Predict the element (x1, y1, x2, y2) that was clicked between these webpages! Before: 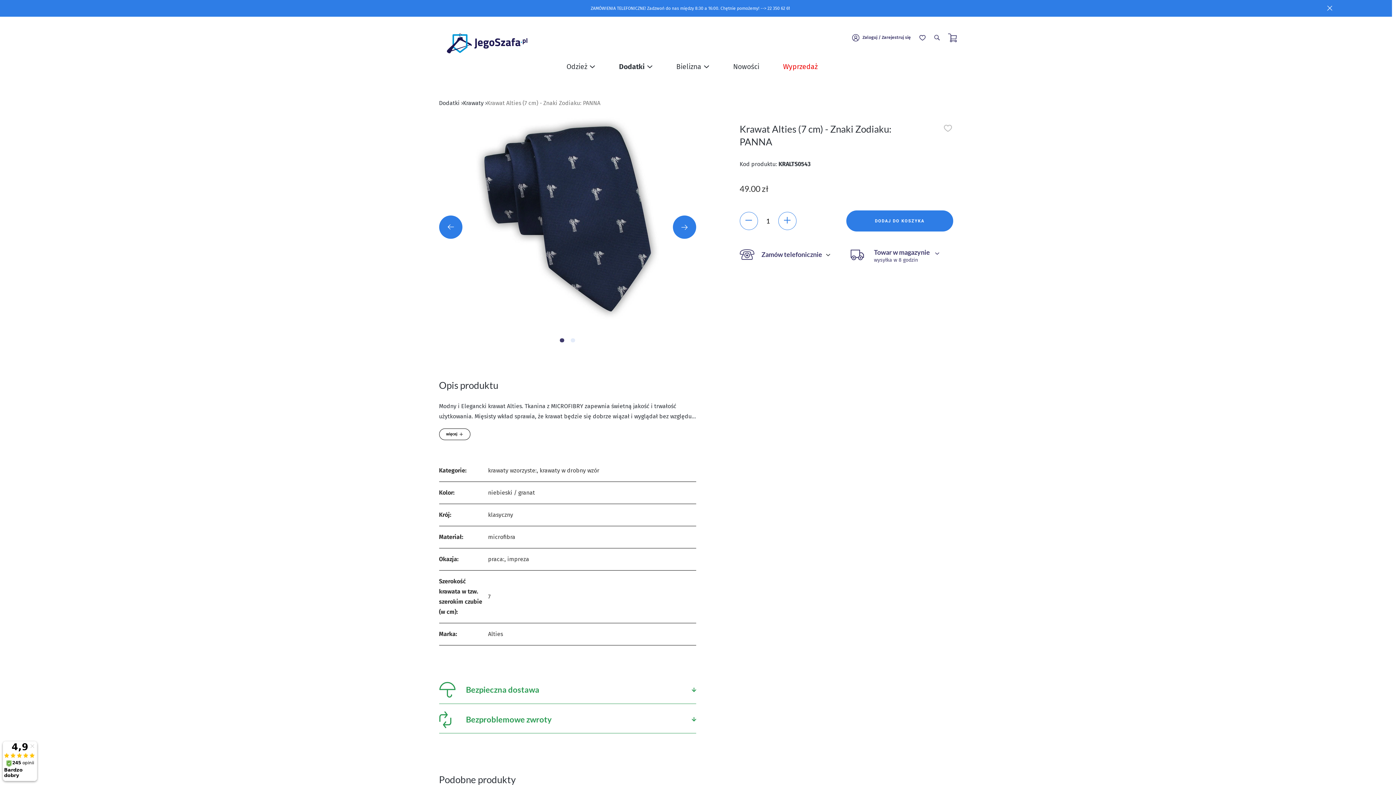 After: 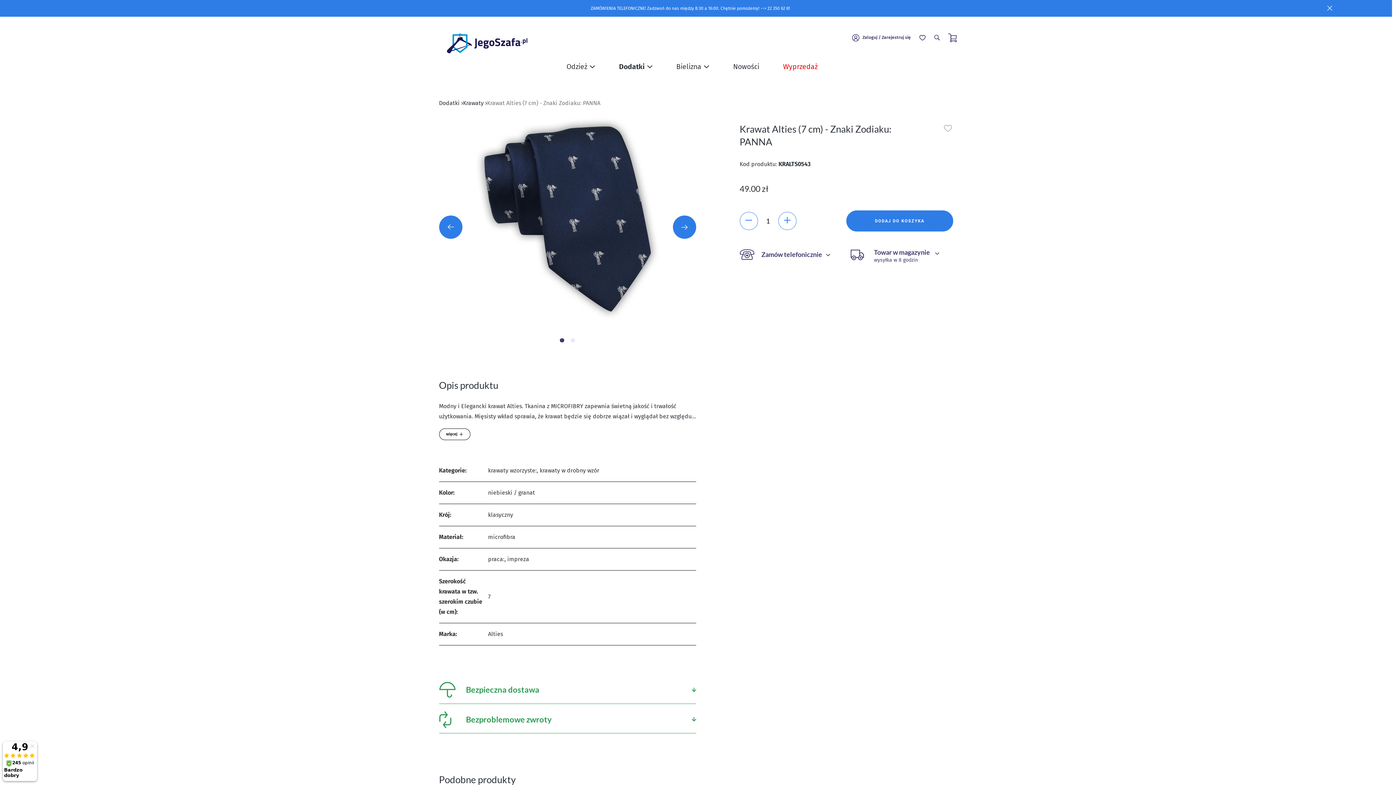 Action: bbox: (560, 338, 564, 342) label: Carousel Page 1 (Current Slide)